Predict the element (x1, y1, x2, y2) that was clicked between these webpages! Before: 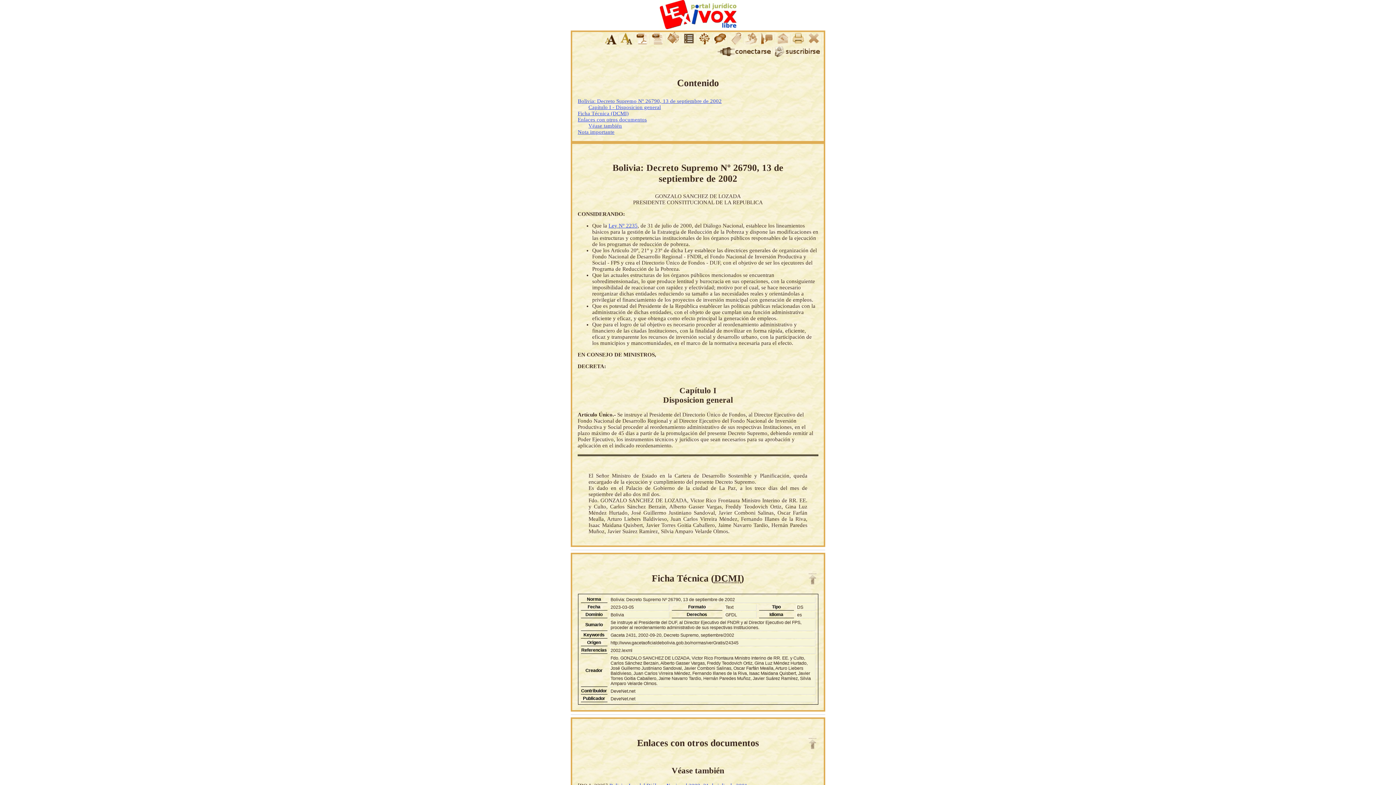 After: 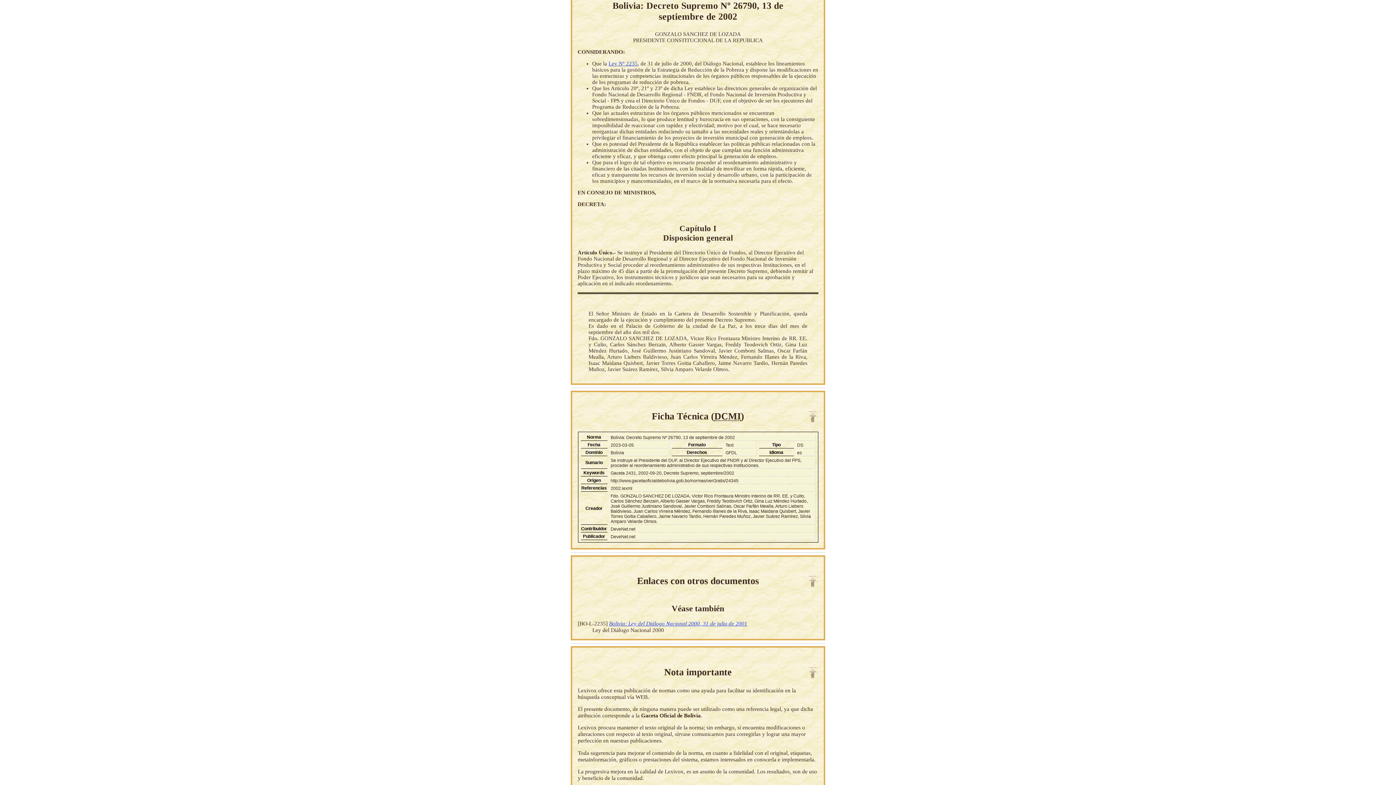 Action: label: Bolivia: Decreto Supremo Nº 26790, 13 de septiembre de 2002 bbox: (577, 98, 721, 104)